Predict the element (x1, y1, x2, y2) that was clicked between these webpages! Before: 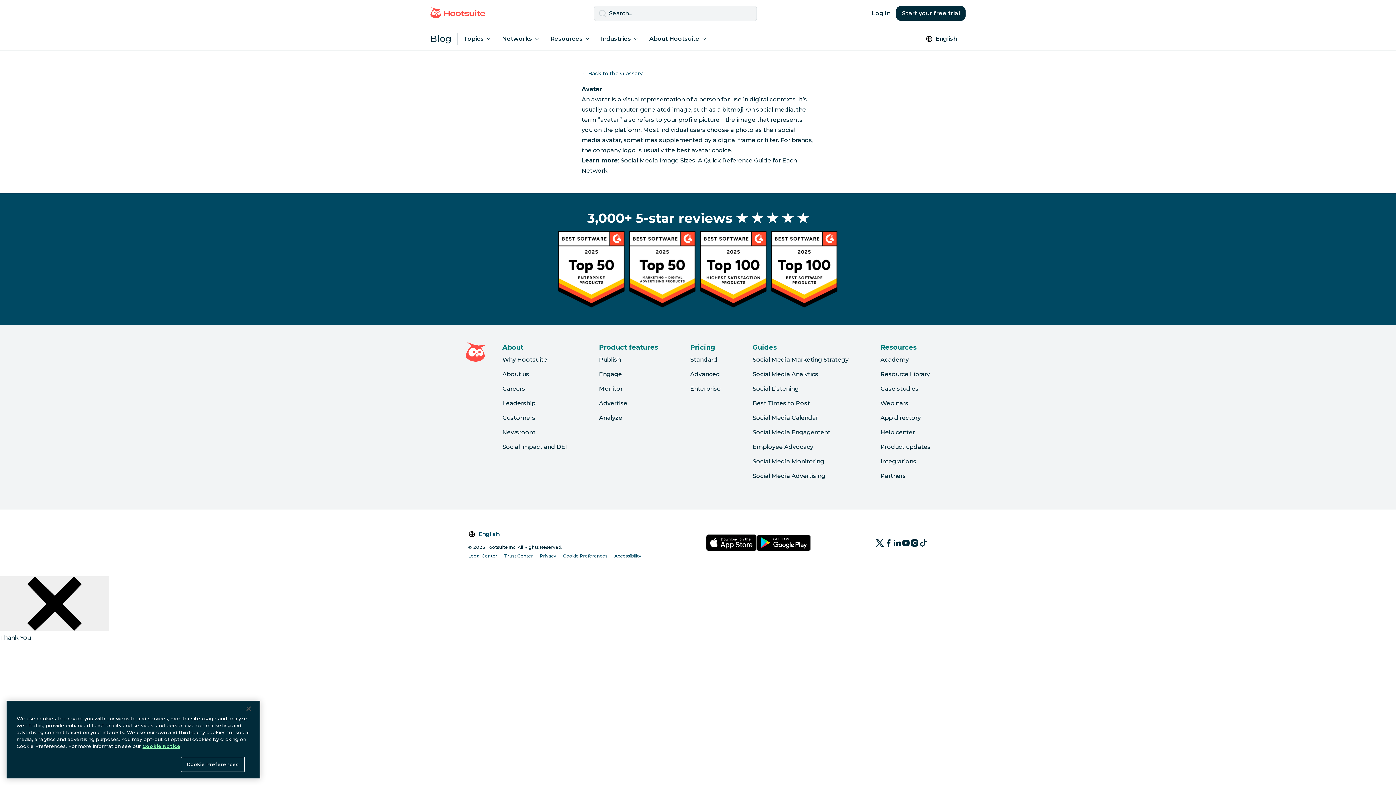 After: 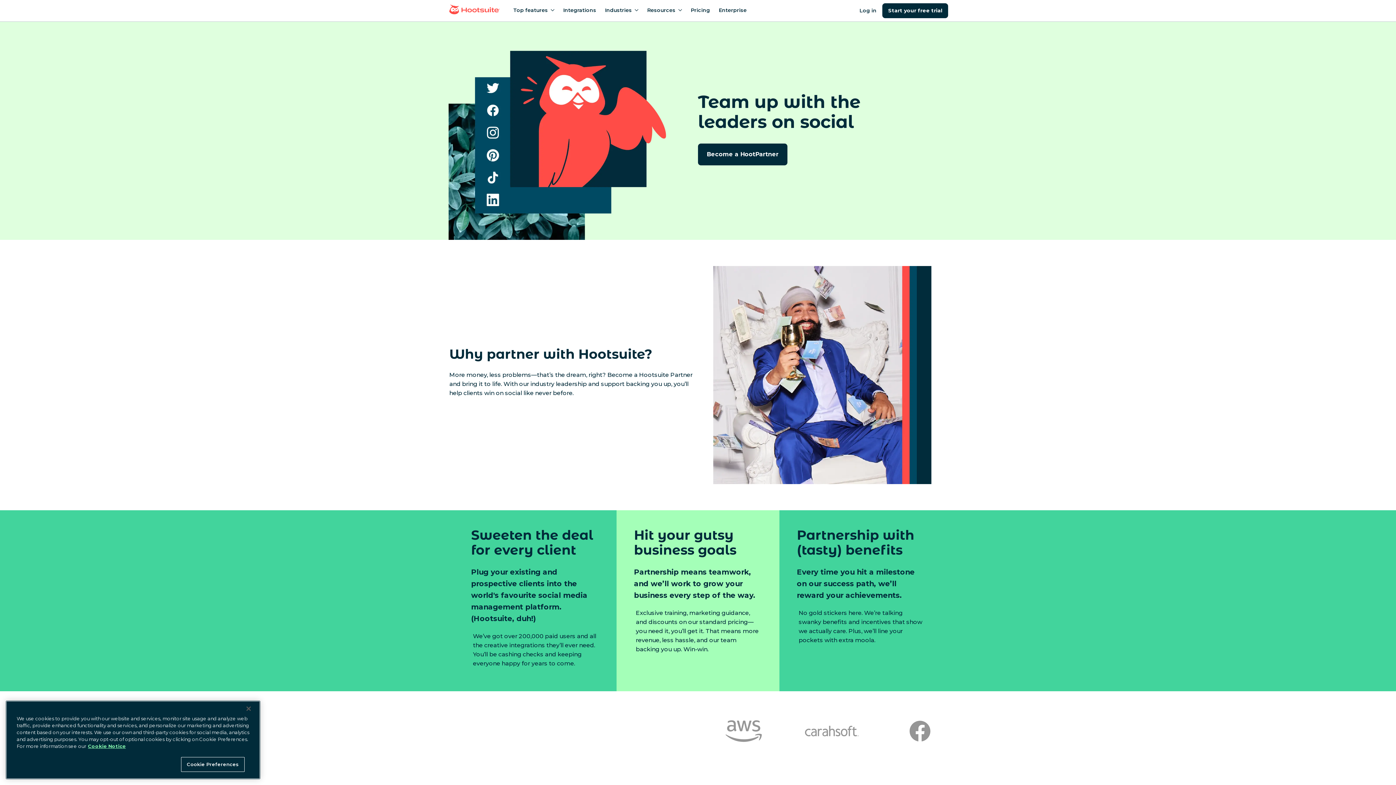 Action: bbox: (880, 472, 906, 479) label: Partners